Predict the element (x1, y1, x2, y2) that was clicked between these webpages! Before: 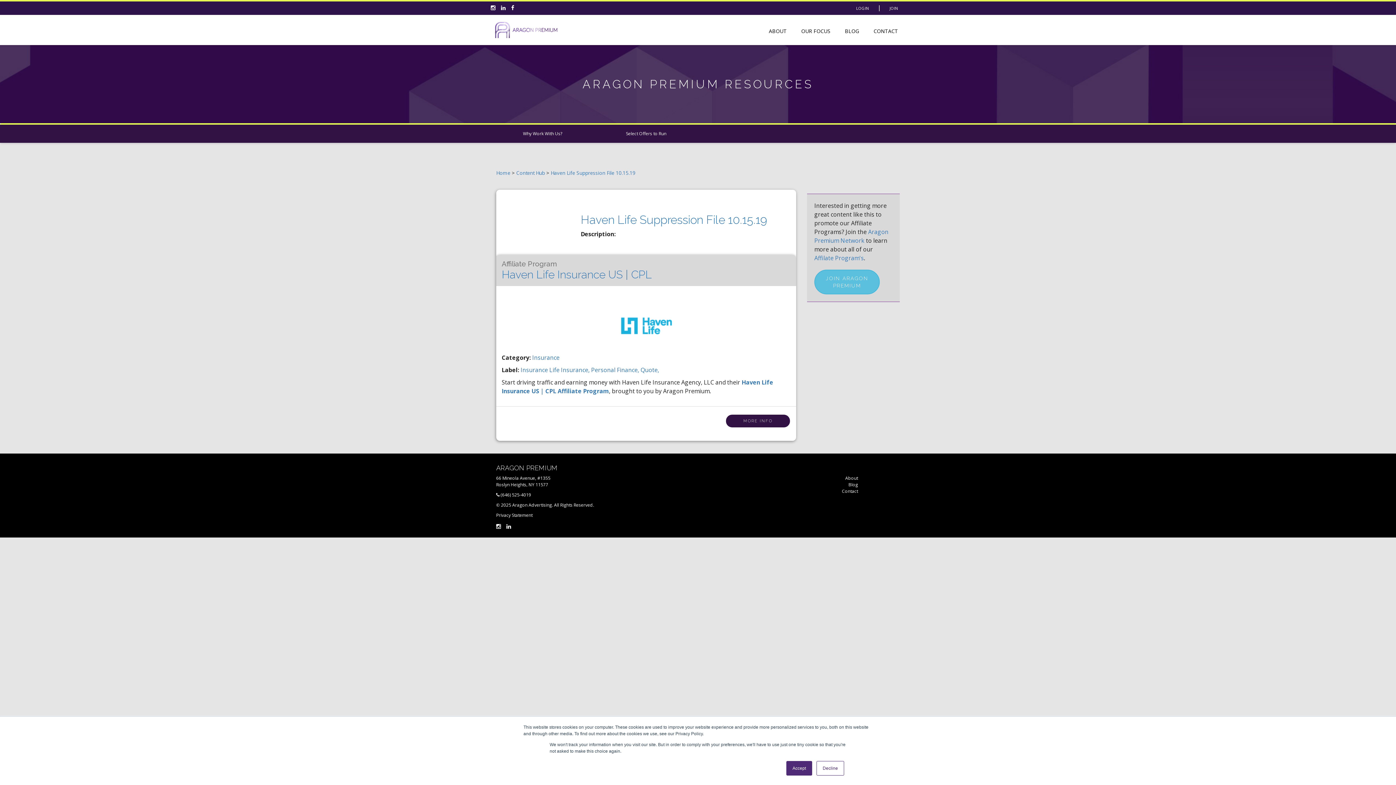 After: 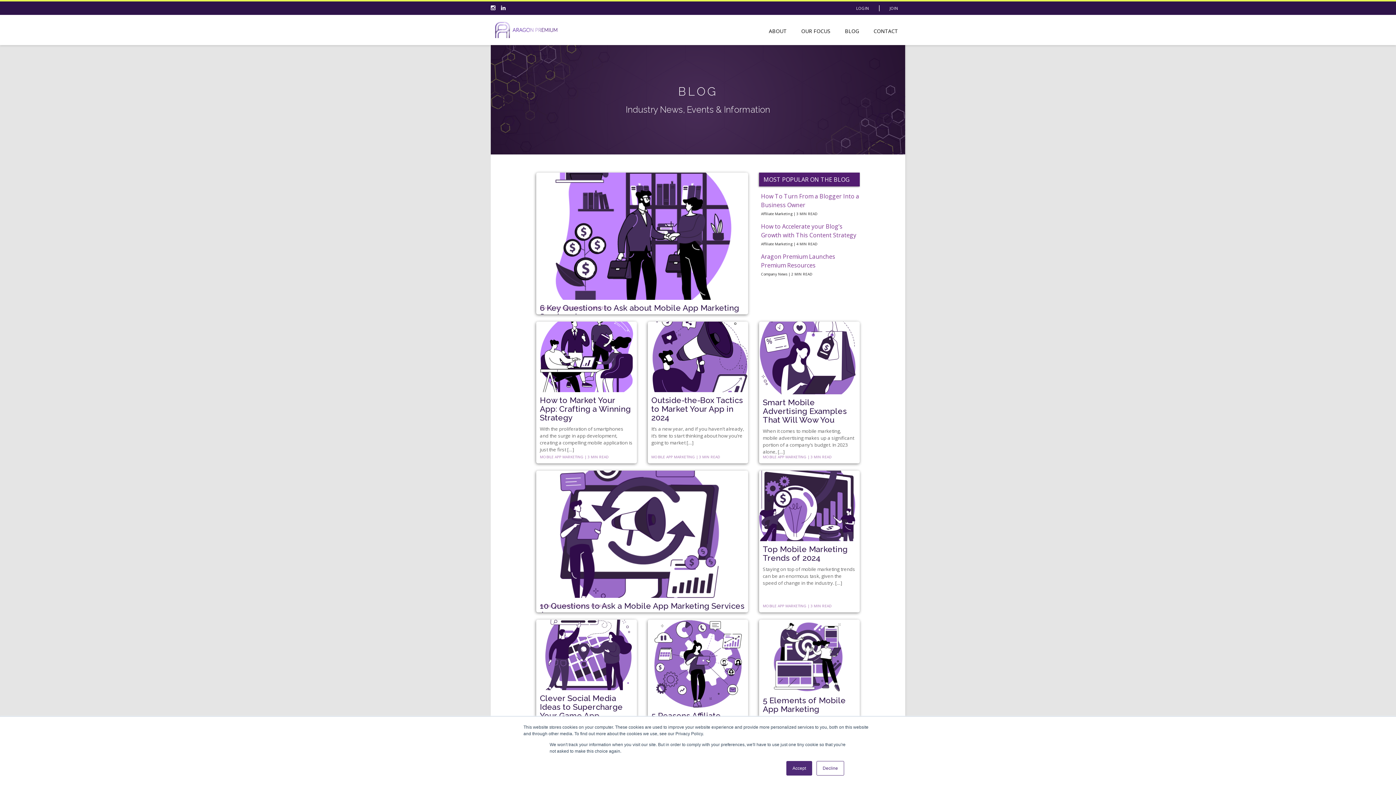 Action: label: BLOG bbox: (837, 22, 866, 41)